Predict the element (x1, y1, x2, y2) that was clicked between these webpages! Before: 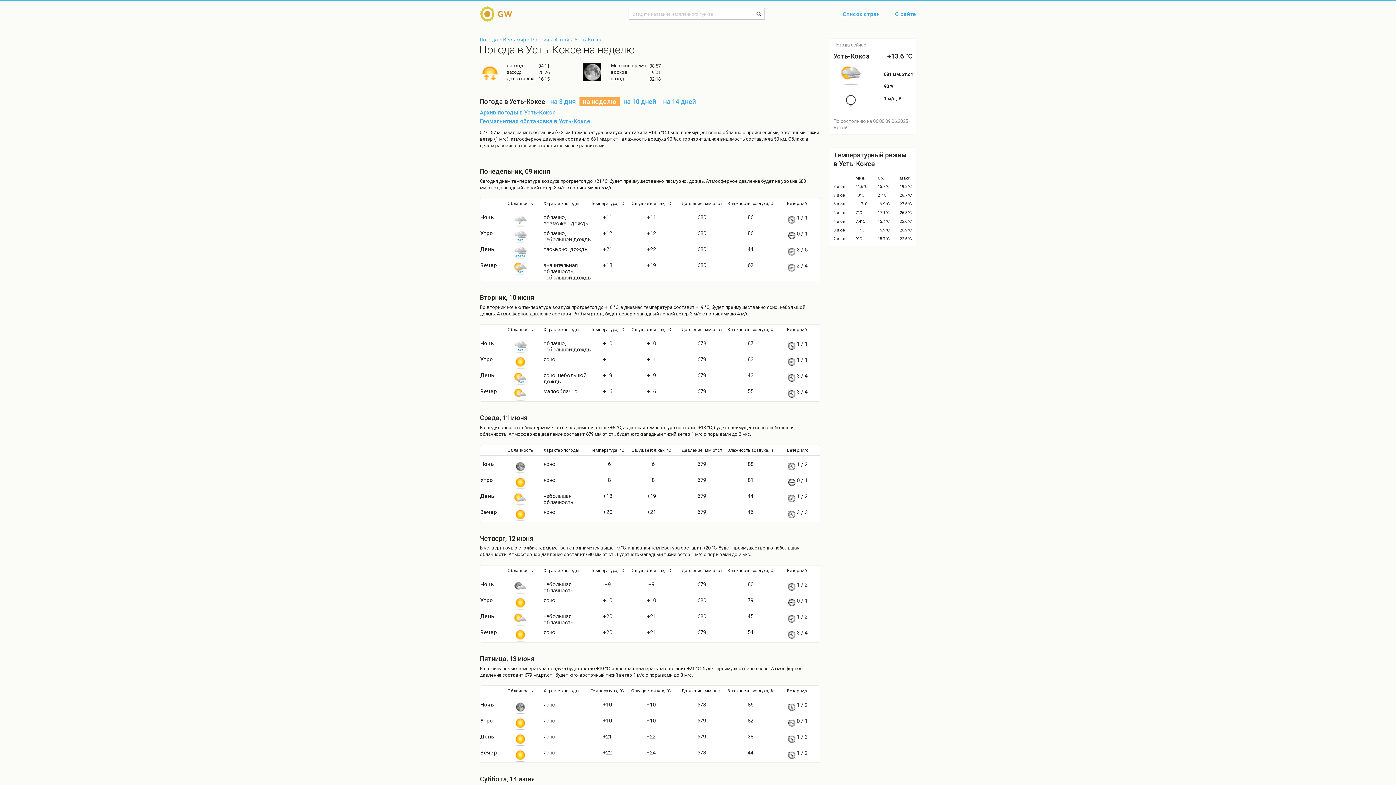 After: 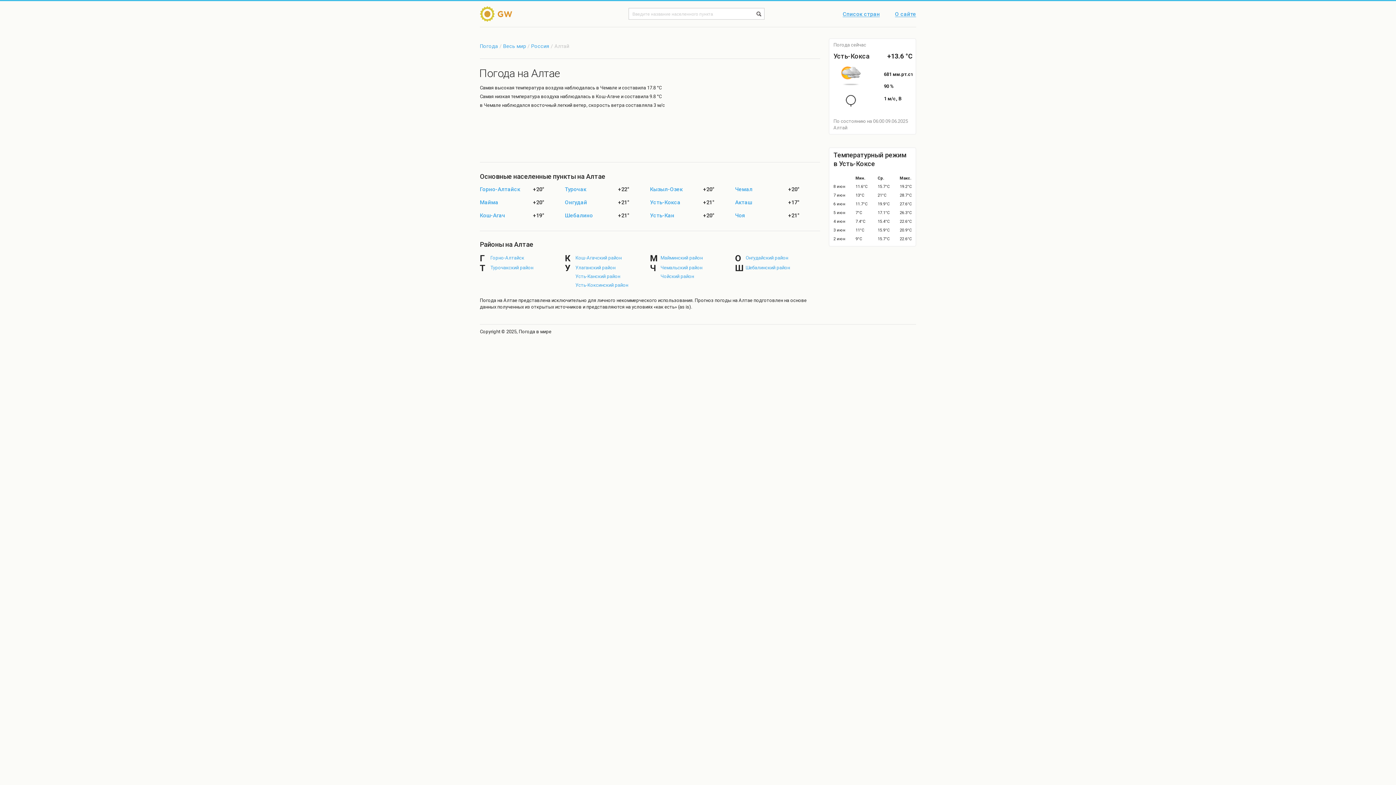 Action: label: Алтай bbox: (554, 36, 569, 42)